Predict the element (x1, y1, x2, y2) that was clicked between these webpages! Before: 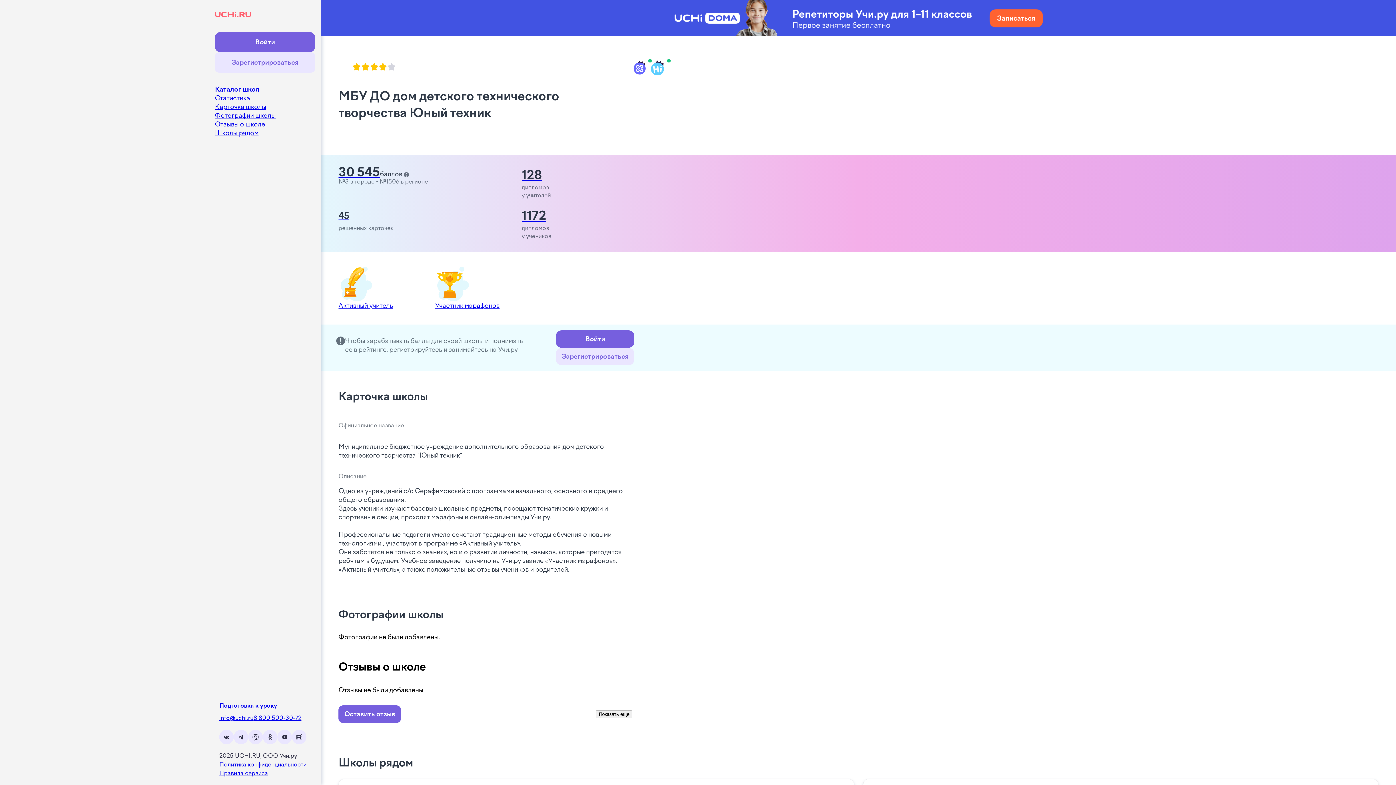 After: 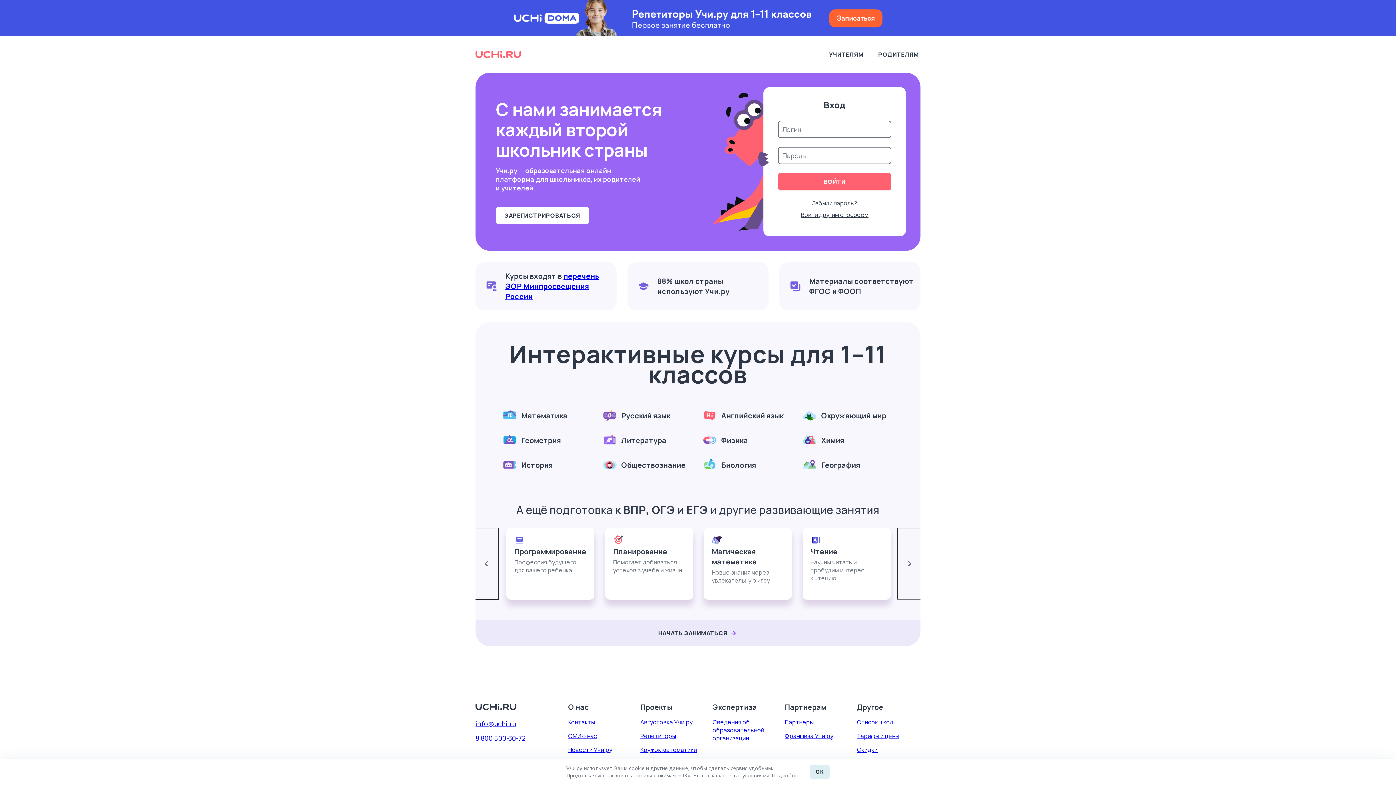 Action: label: 1172 bbox: (521, 207, 632, 224)